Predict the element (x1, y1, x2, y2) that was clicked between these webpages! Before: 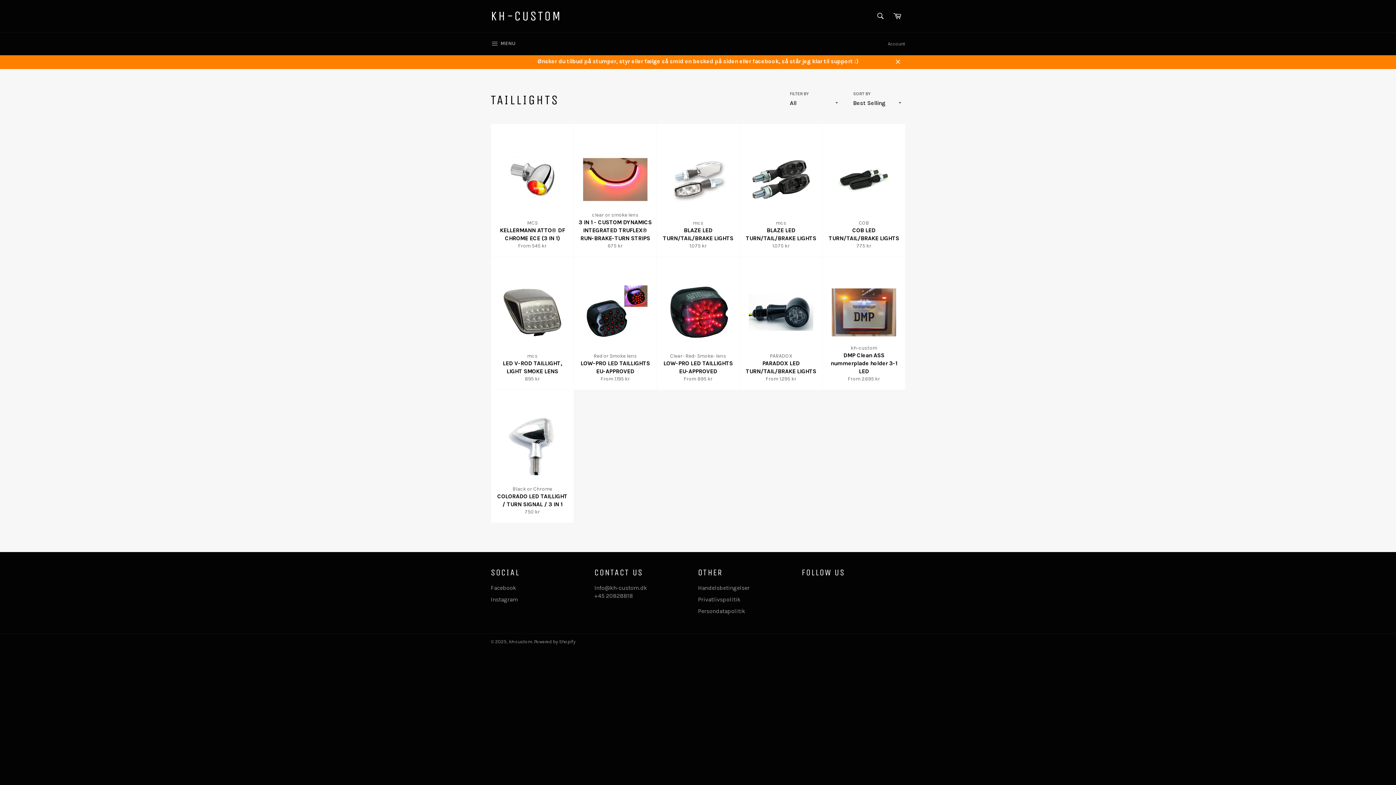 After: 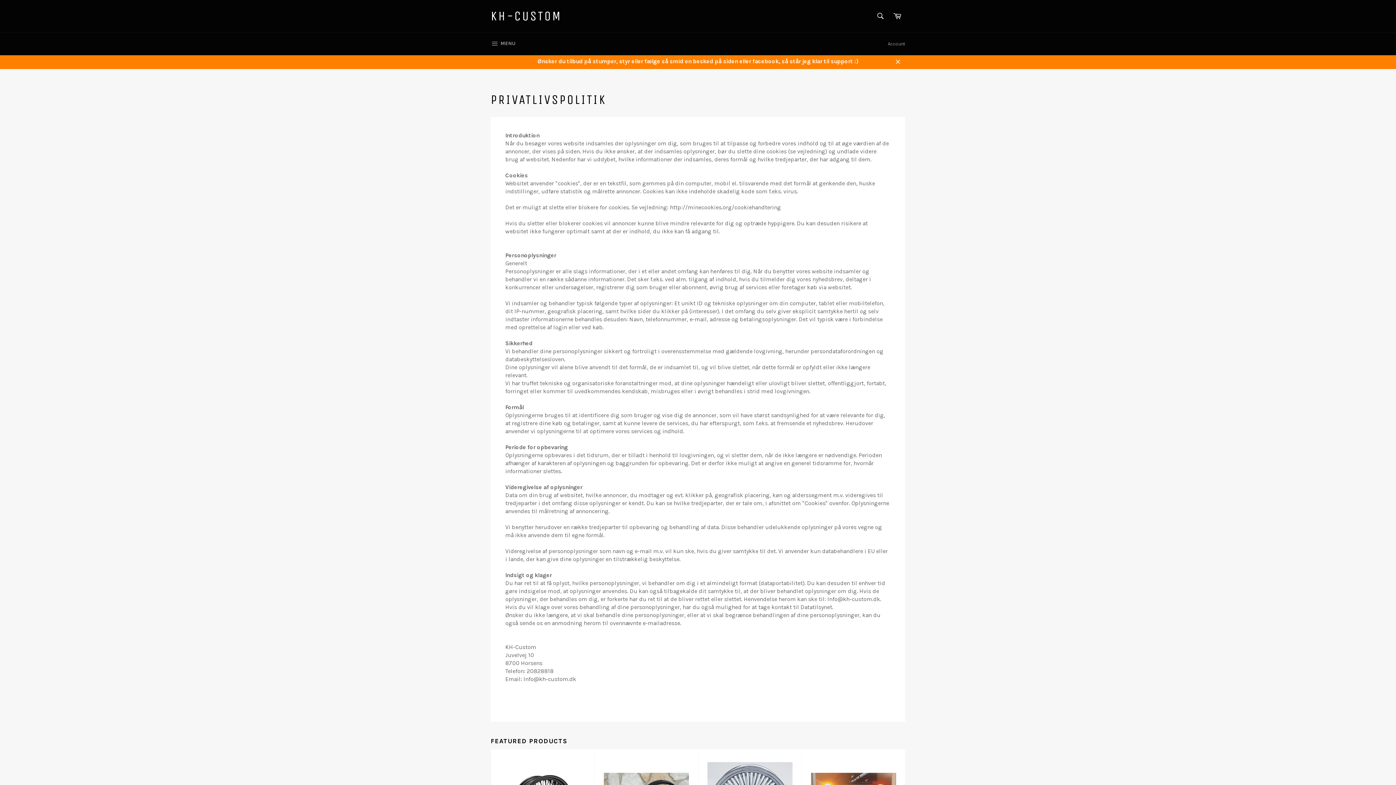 Action: bbox: (698, 596, 740, 603) label: Privatlivspolitik